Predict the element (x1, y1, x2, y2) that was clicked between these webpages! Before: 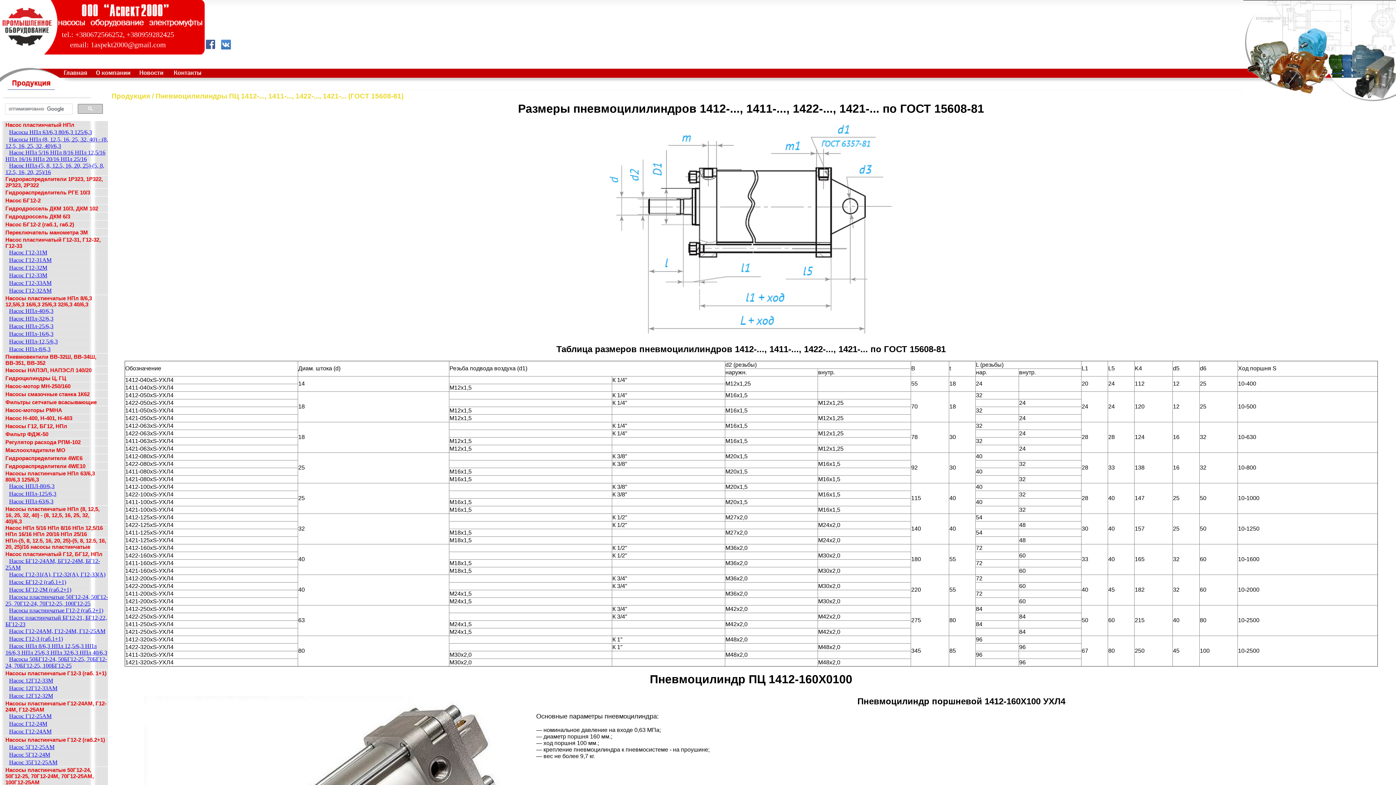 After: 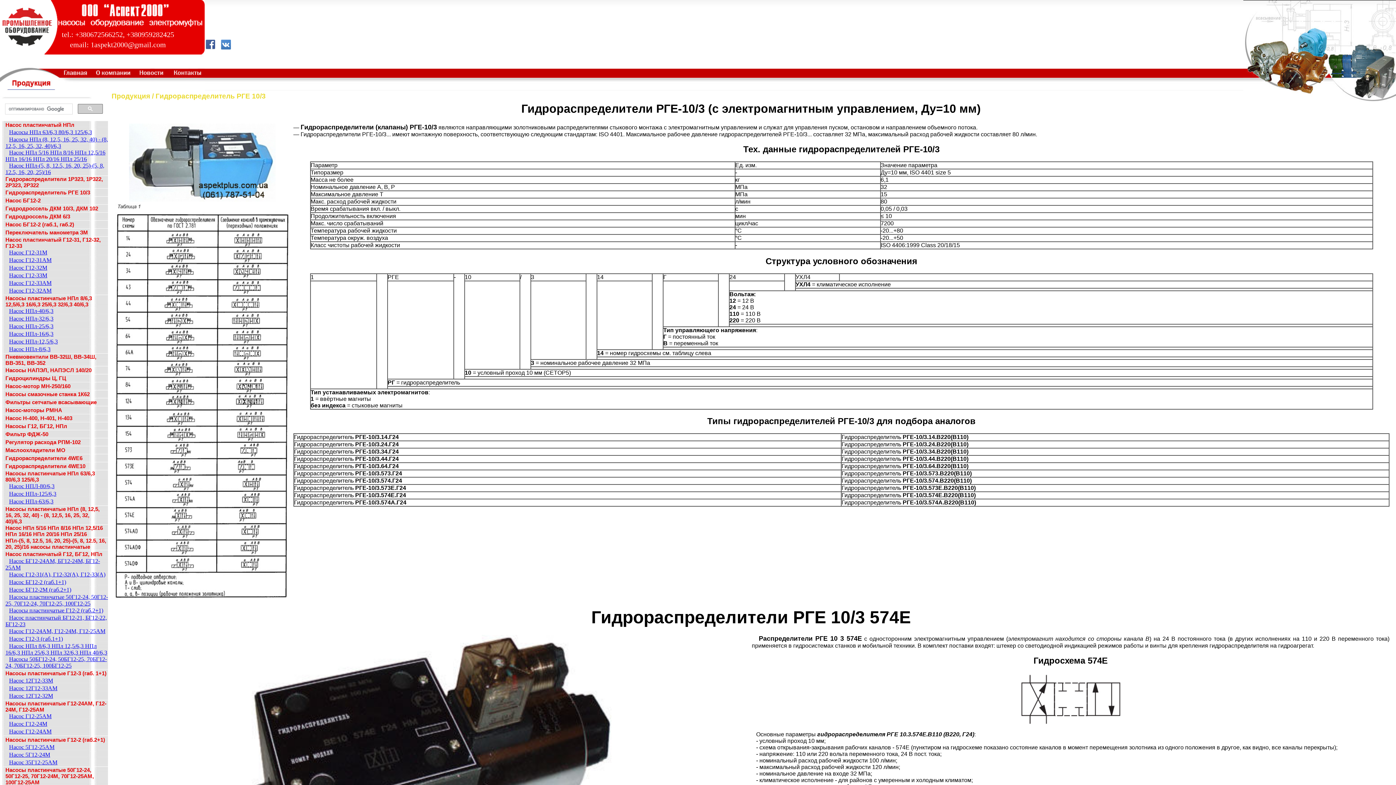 Action: bbox: (5, 189, 90, 195) label: Гидрораспределитель РГЕ 10/3